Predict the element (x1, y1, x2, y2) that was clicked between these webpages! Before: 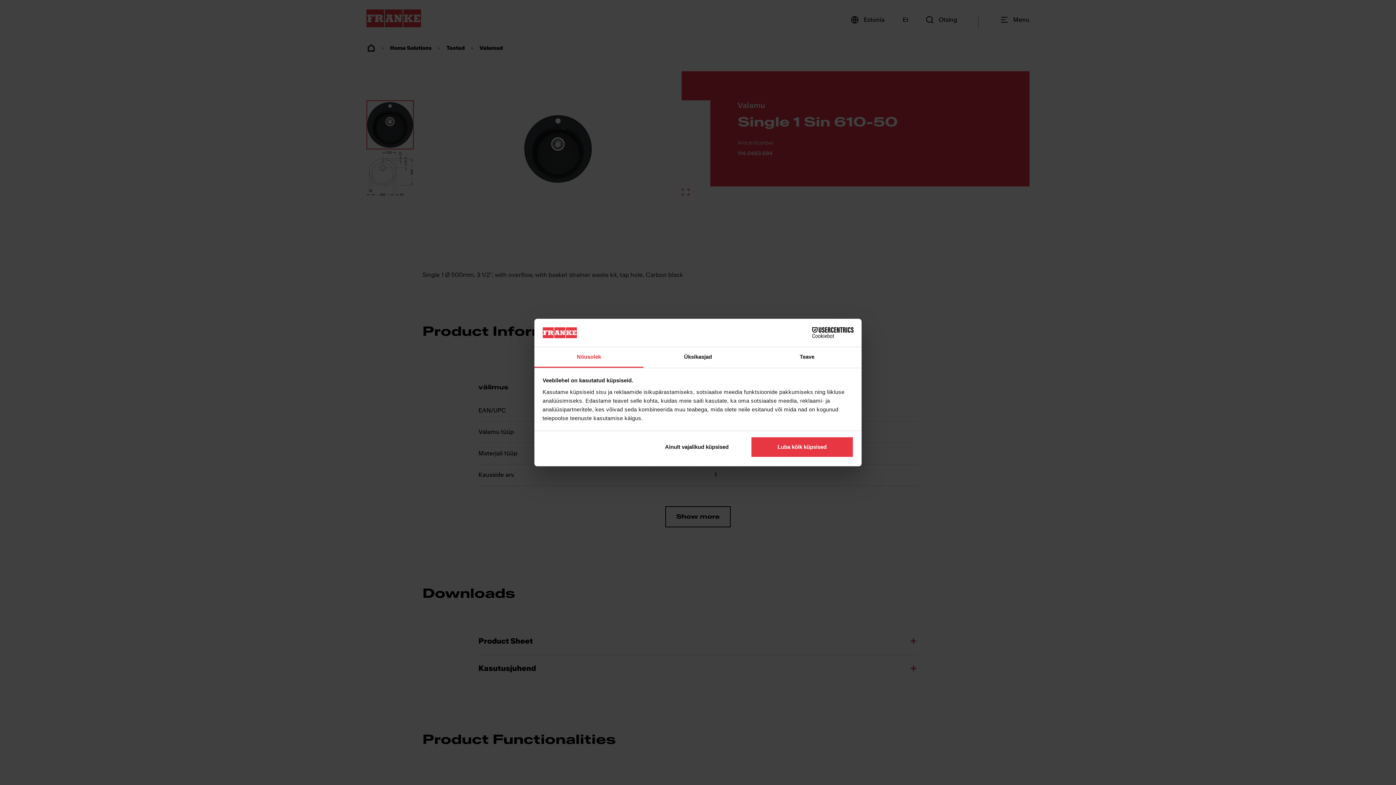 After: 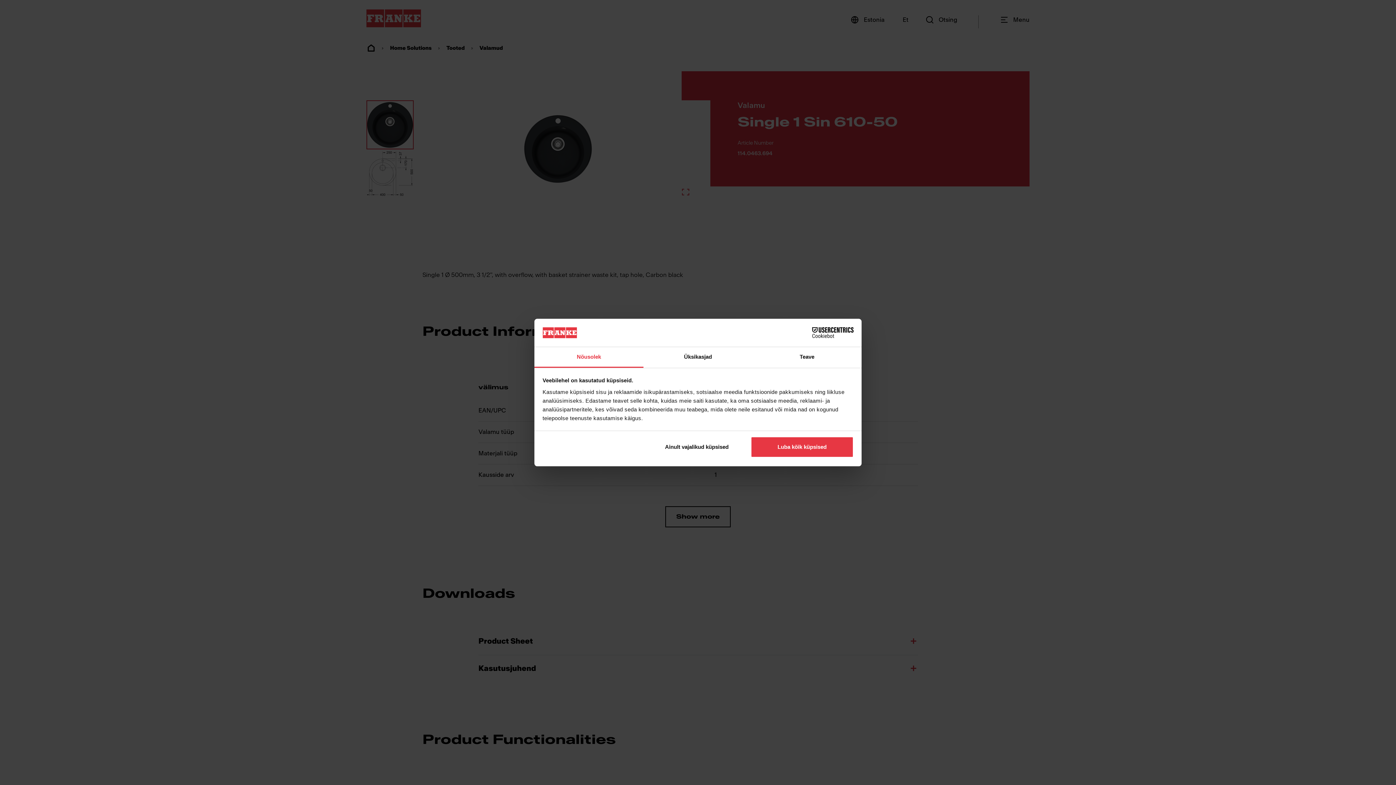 Action: bbox: (790, 327, 853, 338) label: Cookiebot - opens in a new window